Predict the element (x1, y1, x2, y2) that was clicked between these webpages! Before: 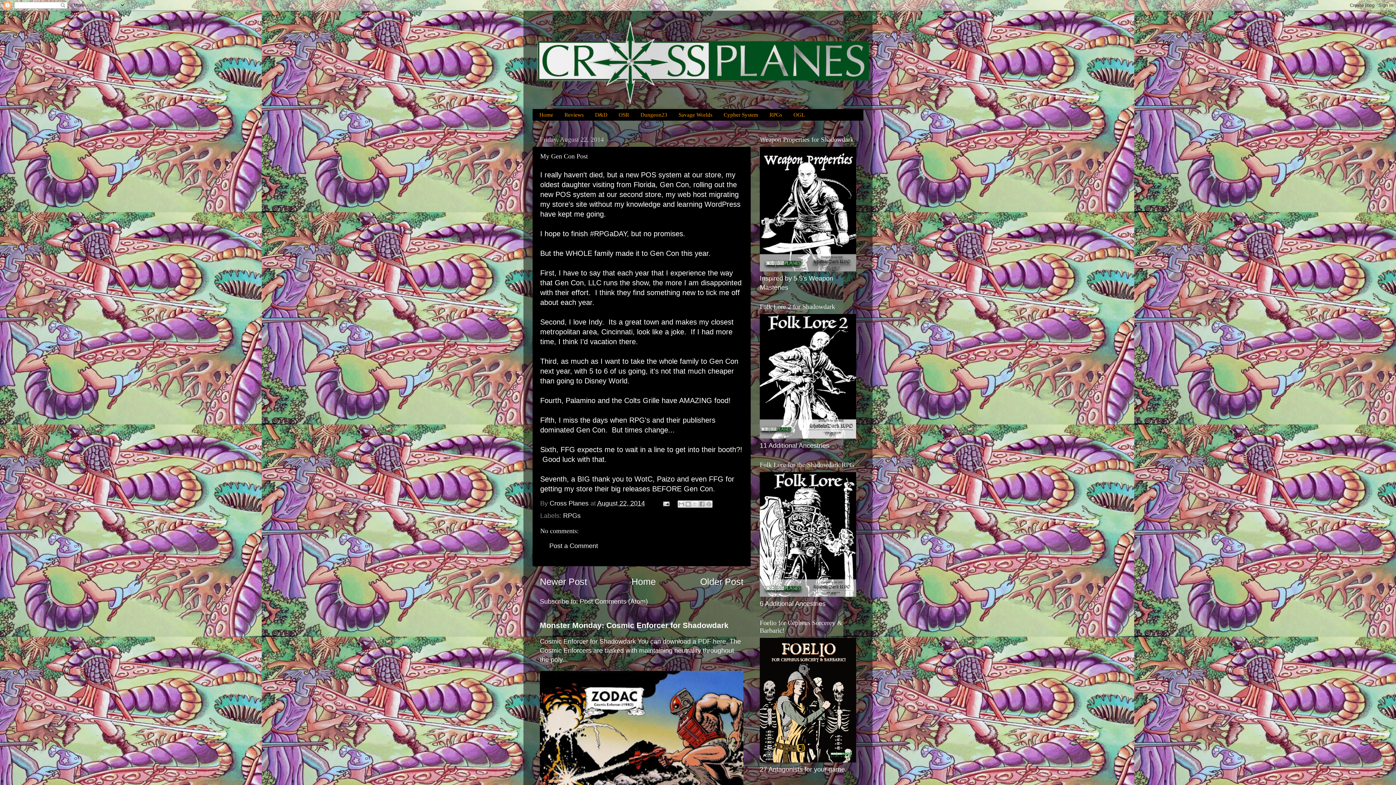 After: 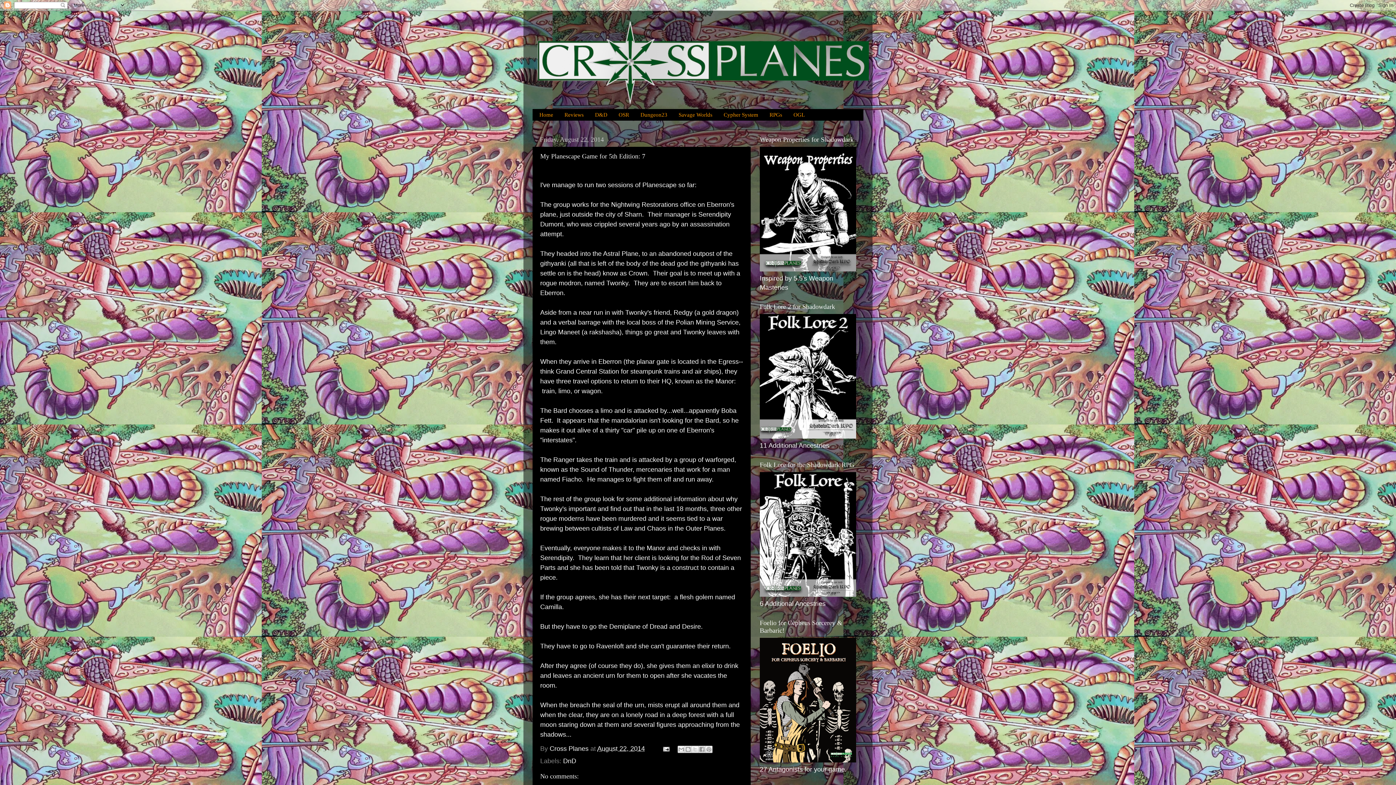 Action: label: Newer Post bbox: (540, 576, 587, 586)